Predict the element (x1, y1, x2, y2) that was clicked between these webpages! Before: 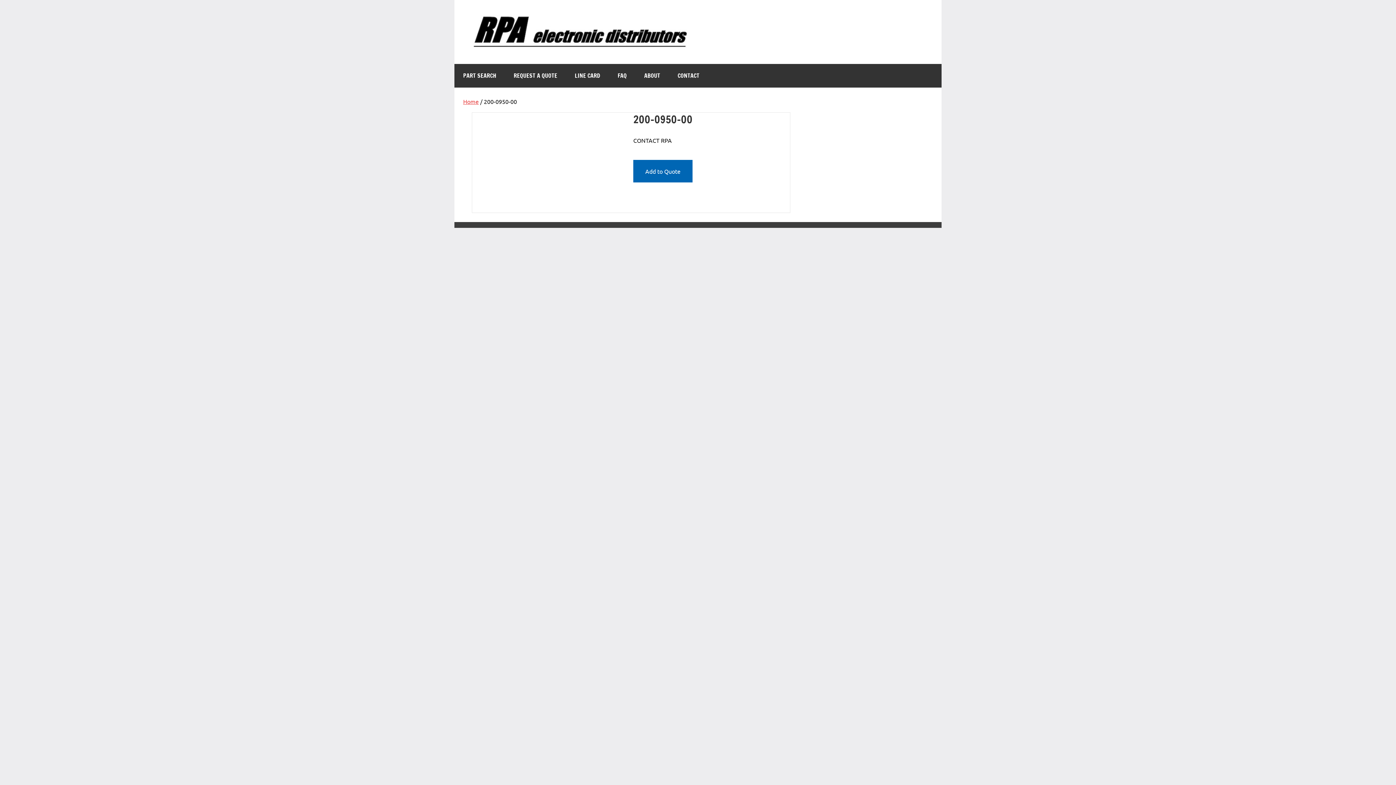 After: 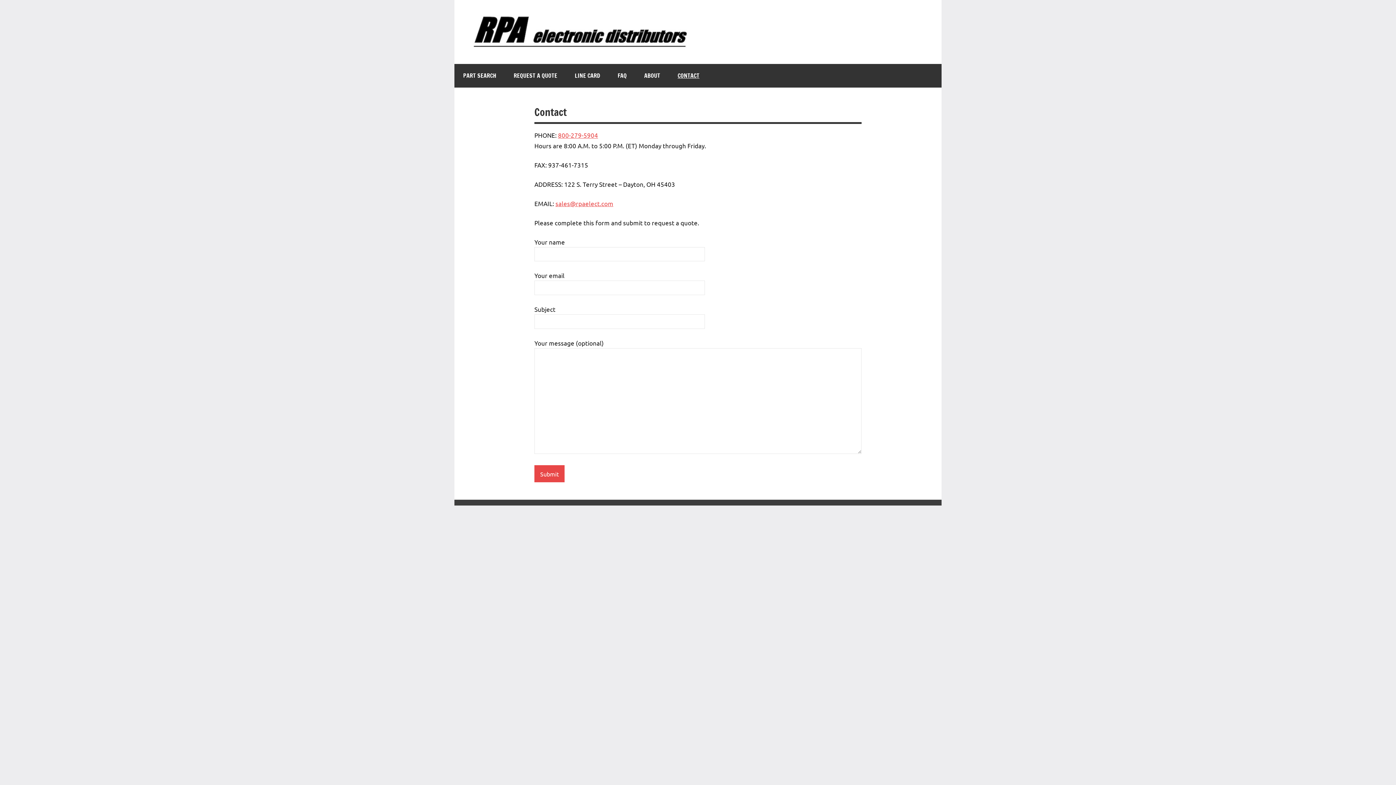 Action: label: CONTACT bbox: (669, 64, 708, 87)